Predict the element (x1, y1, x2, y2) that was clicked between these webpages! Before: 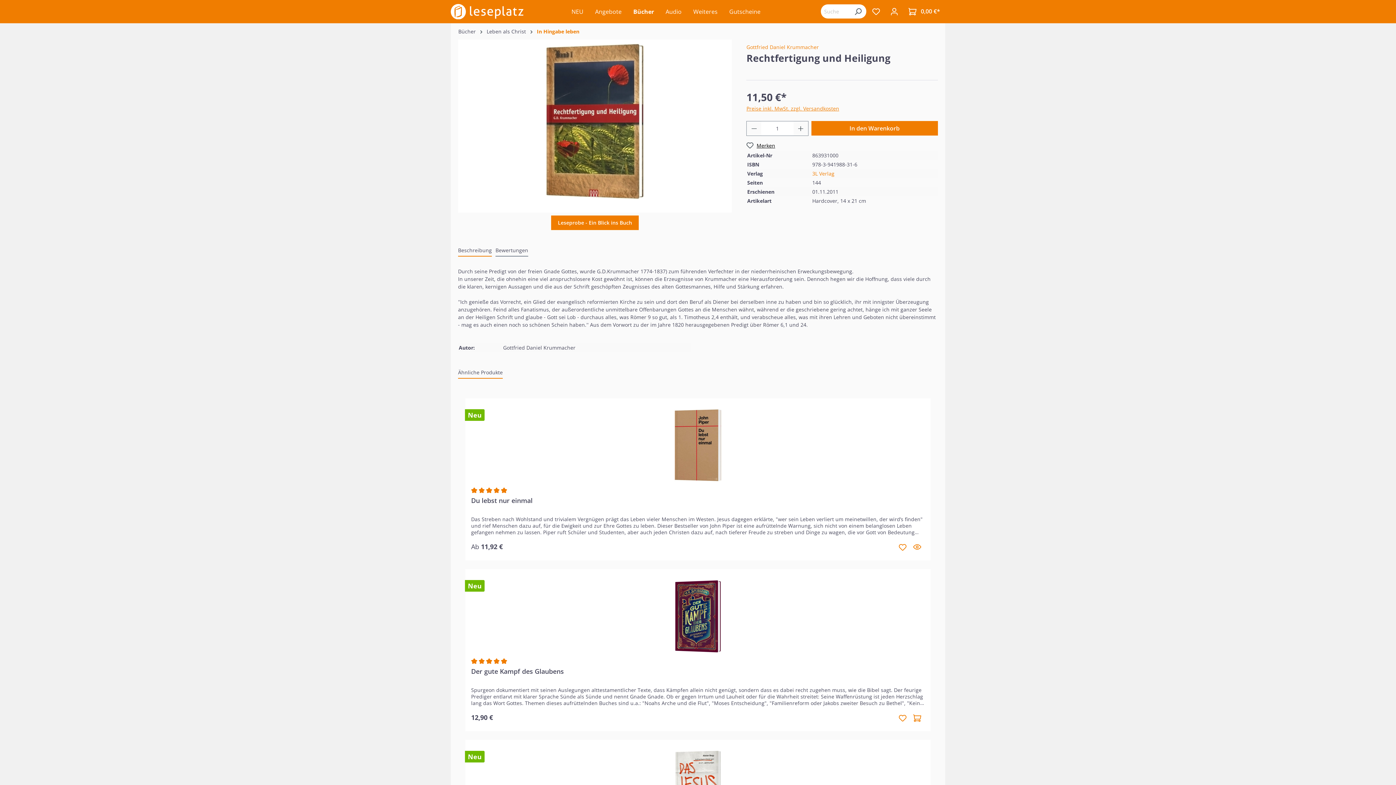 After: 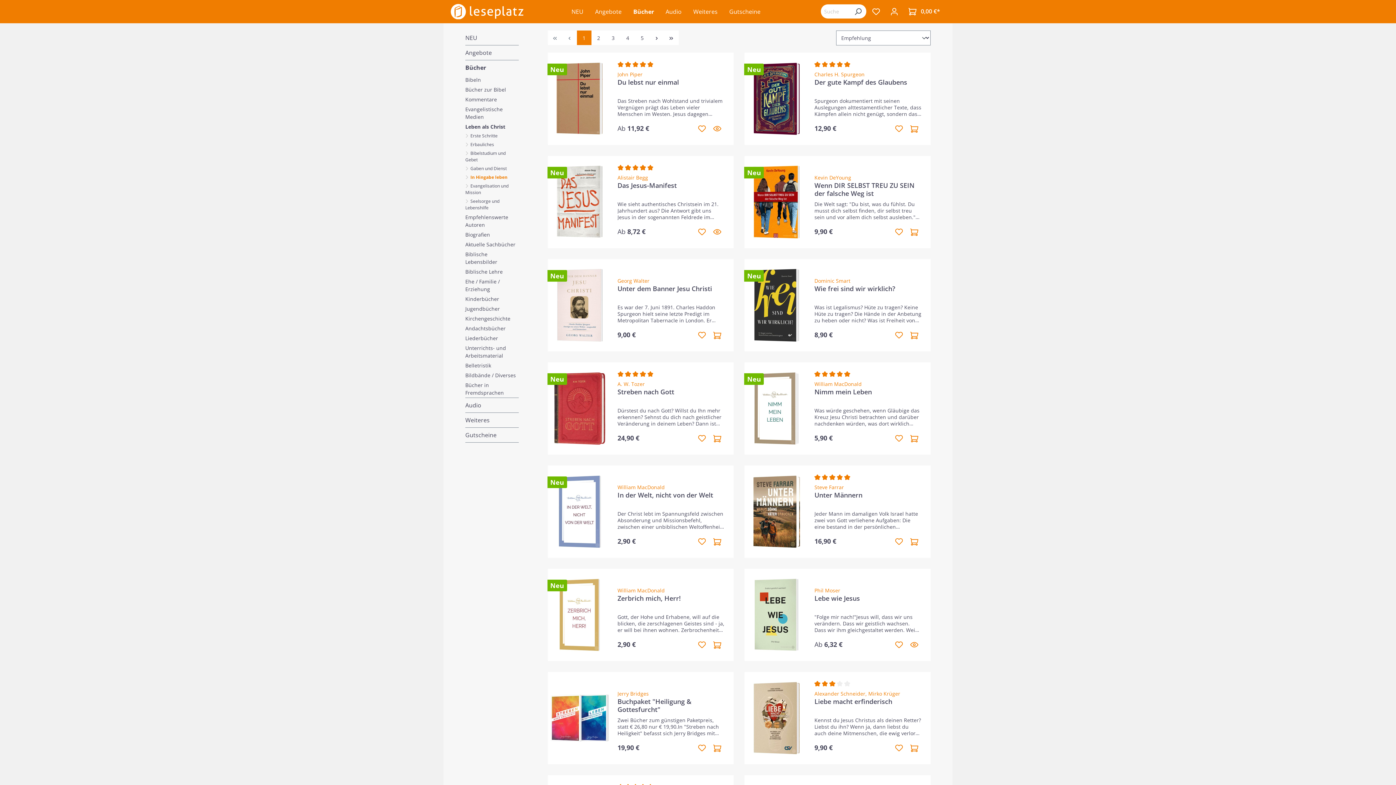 Action: bbox: (537, 27, 579, 34) label: In Hingabe leben